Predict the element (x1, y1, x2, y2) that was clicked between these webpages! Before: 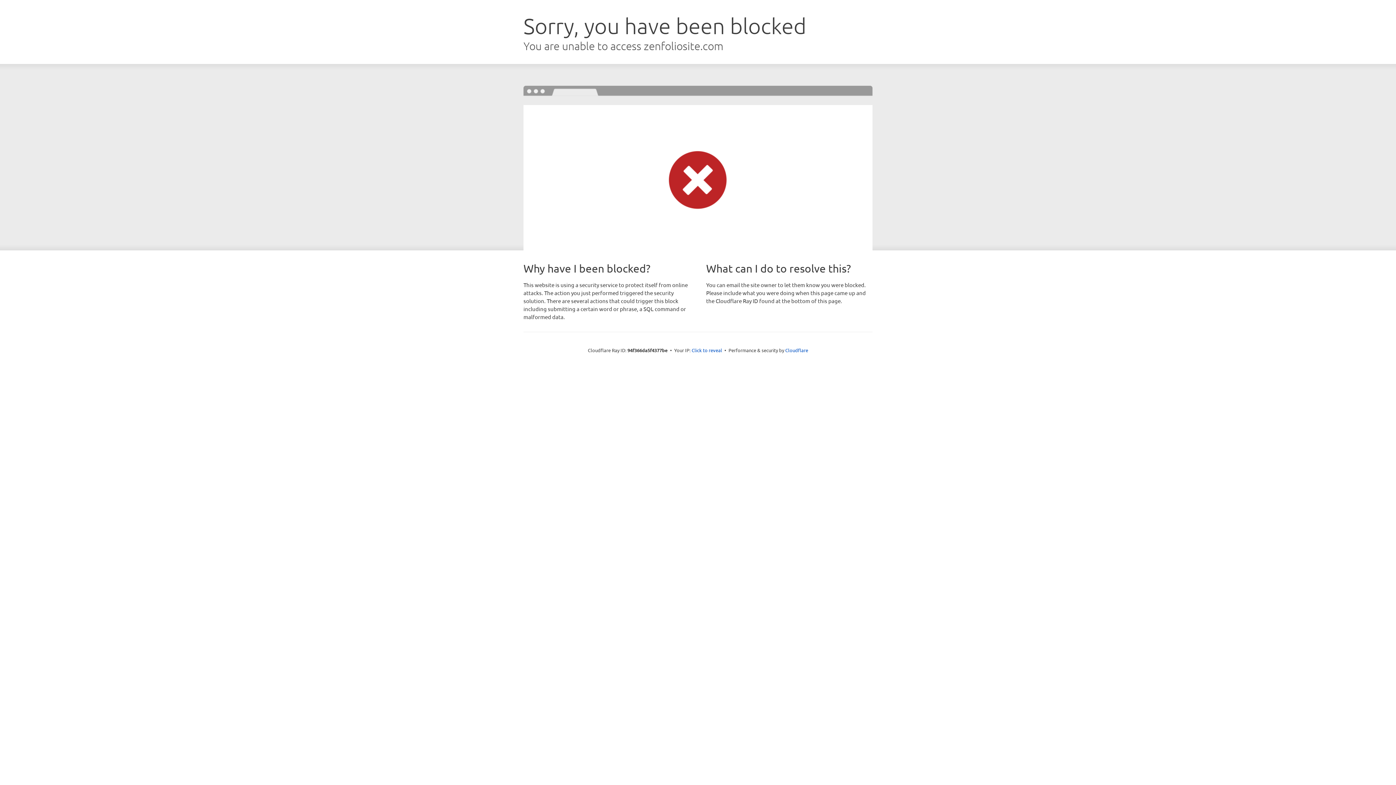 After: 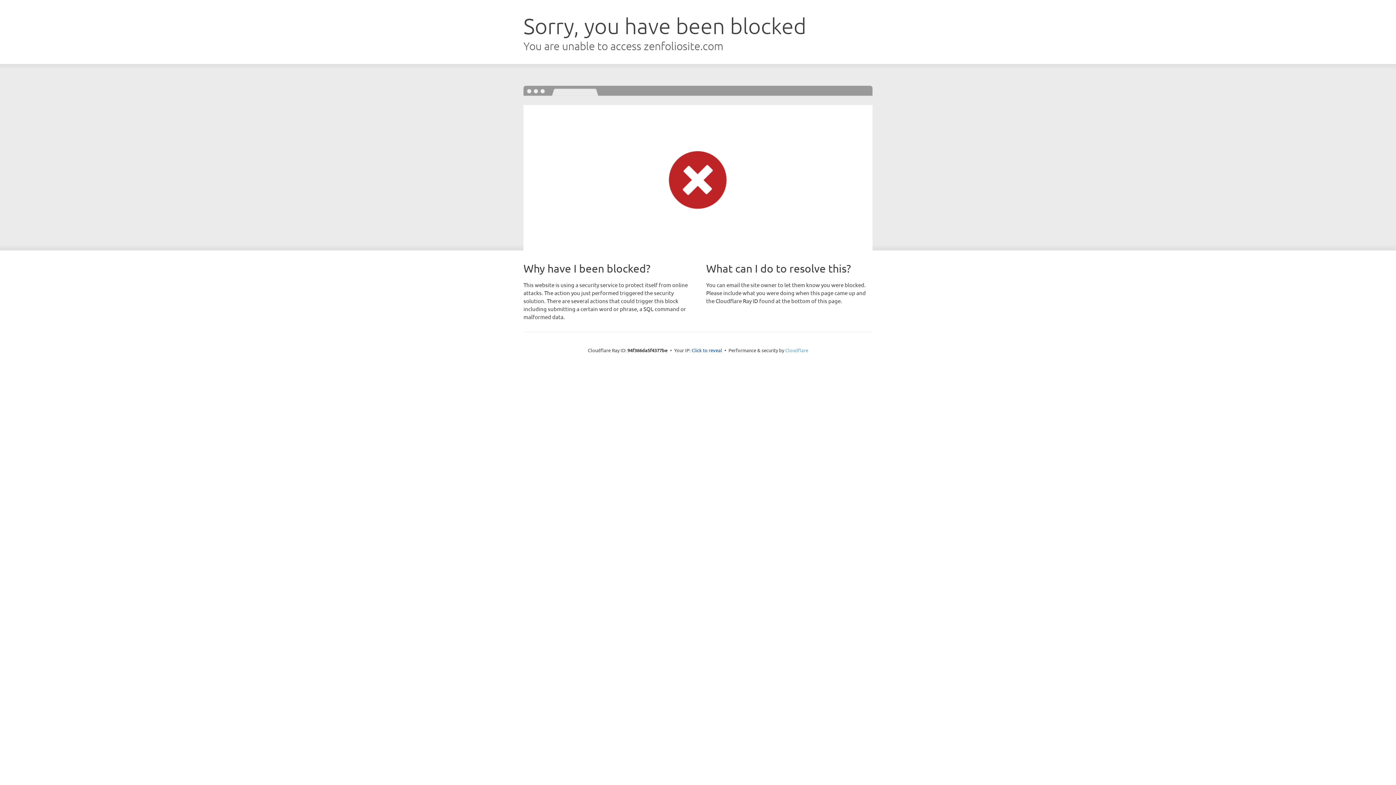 Action: bbox: (785, 347, 808, 353) label: Cloudflare